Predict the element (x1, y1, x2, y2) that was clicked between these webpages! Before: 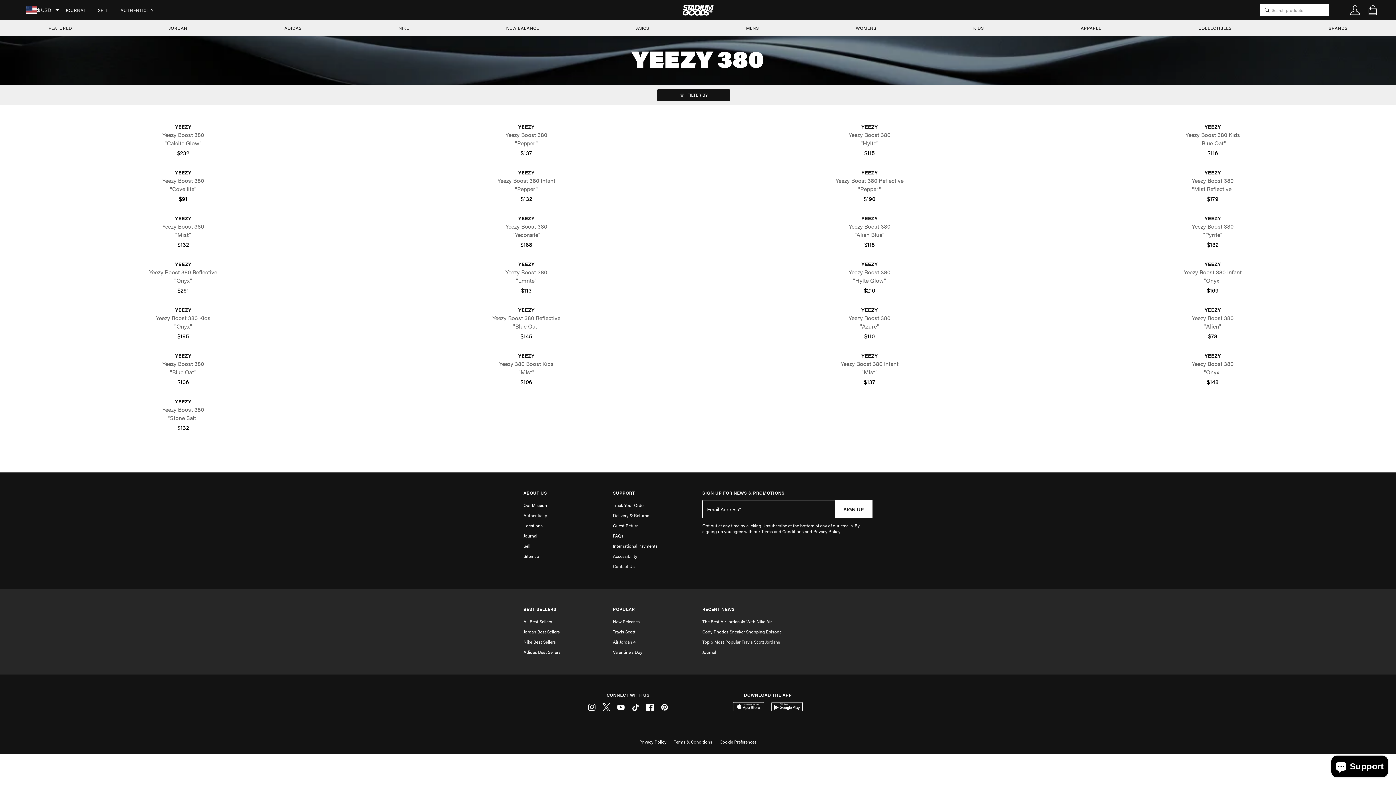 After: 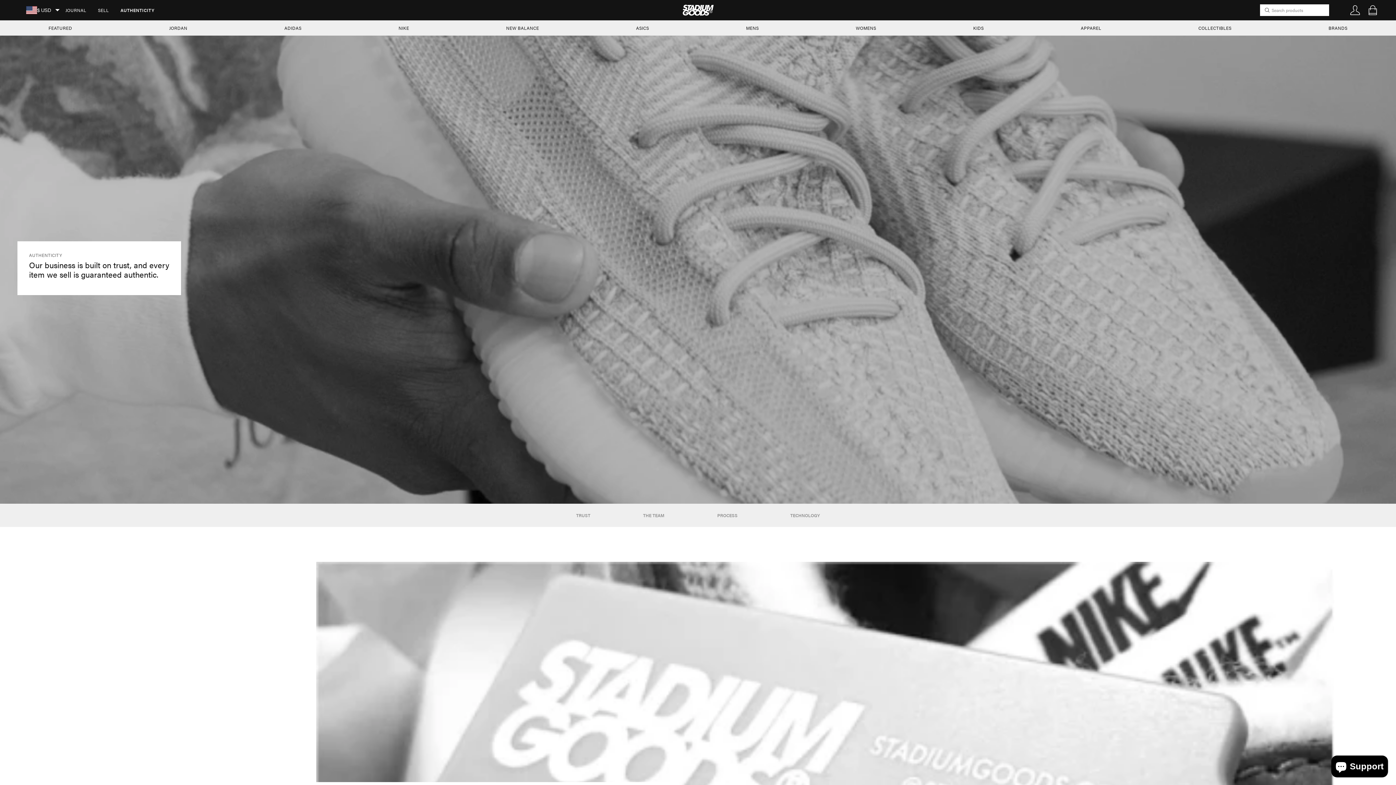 Action: label: AUTHENTICITY bbox: (114, 2, 159, 17)